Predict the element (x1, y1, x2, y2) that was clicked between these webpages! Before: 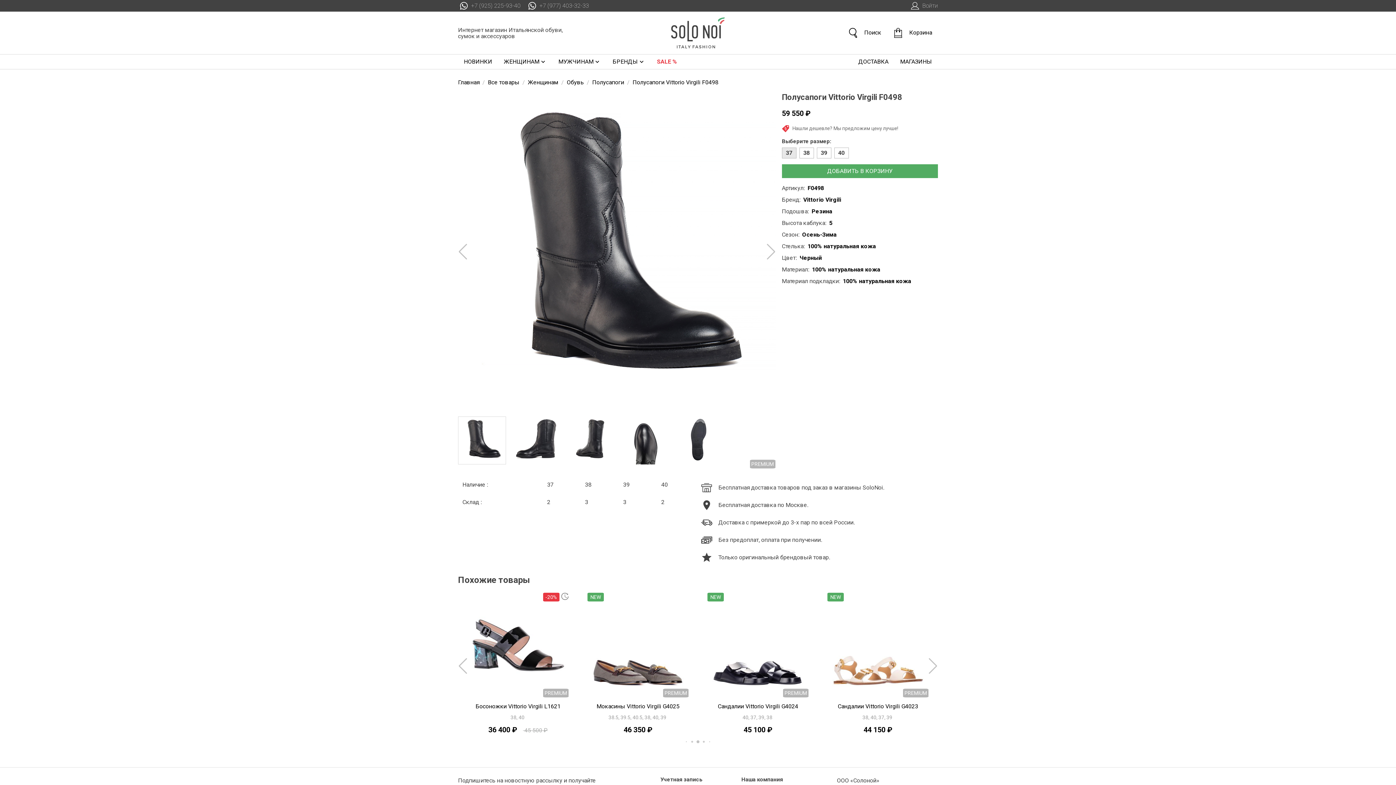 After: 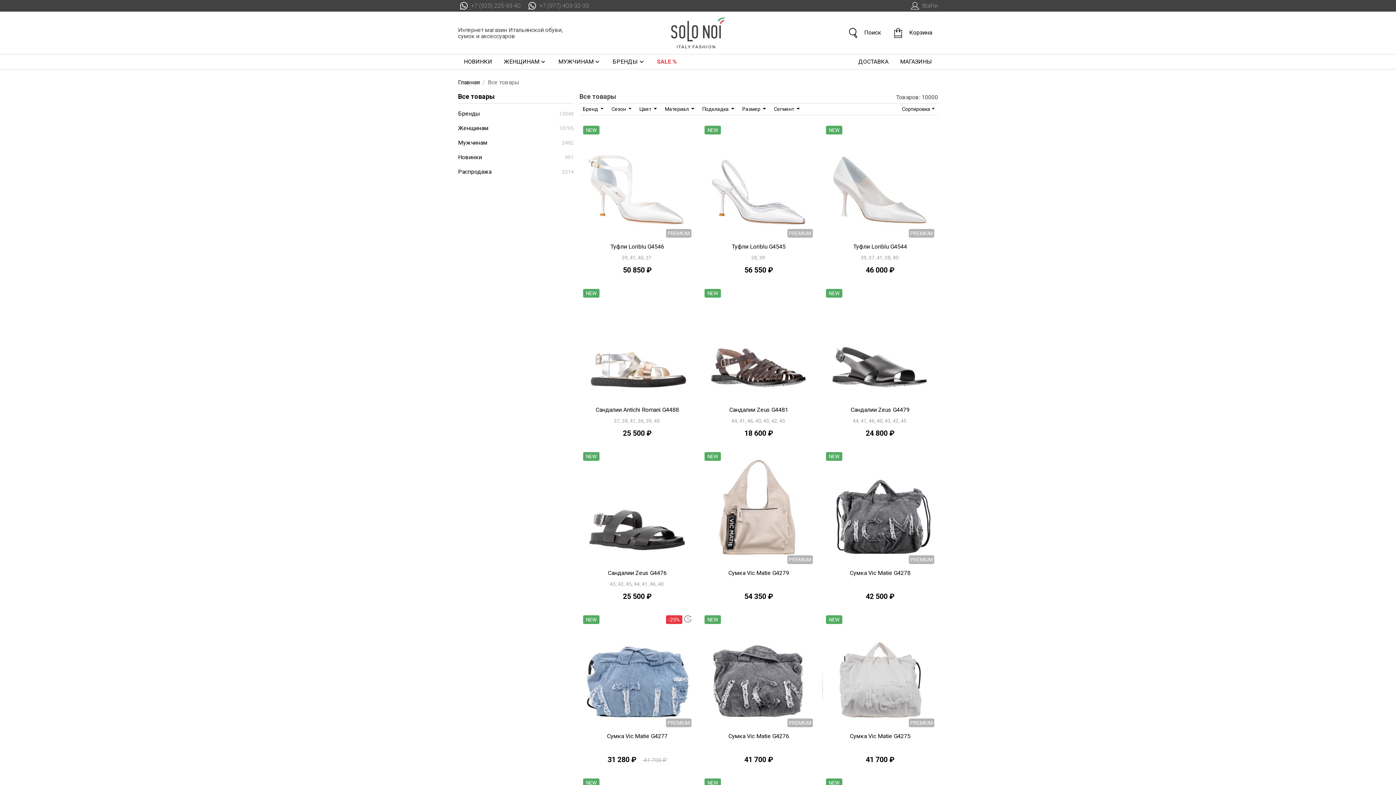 Action: label: Все товары bbox: (488, 78, 519, 85)